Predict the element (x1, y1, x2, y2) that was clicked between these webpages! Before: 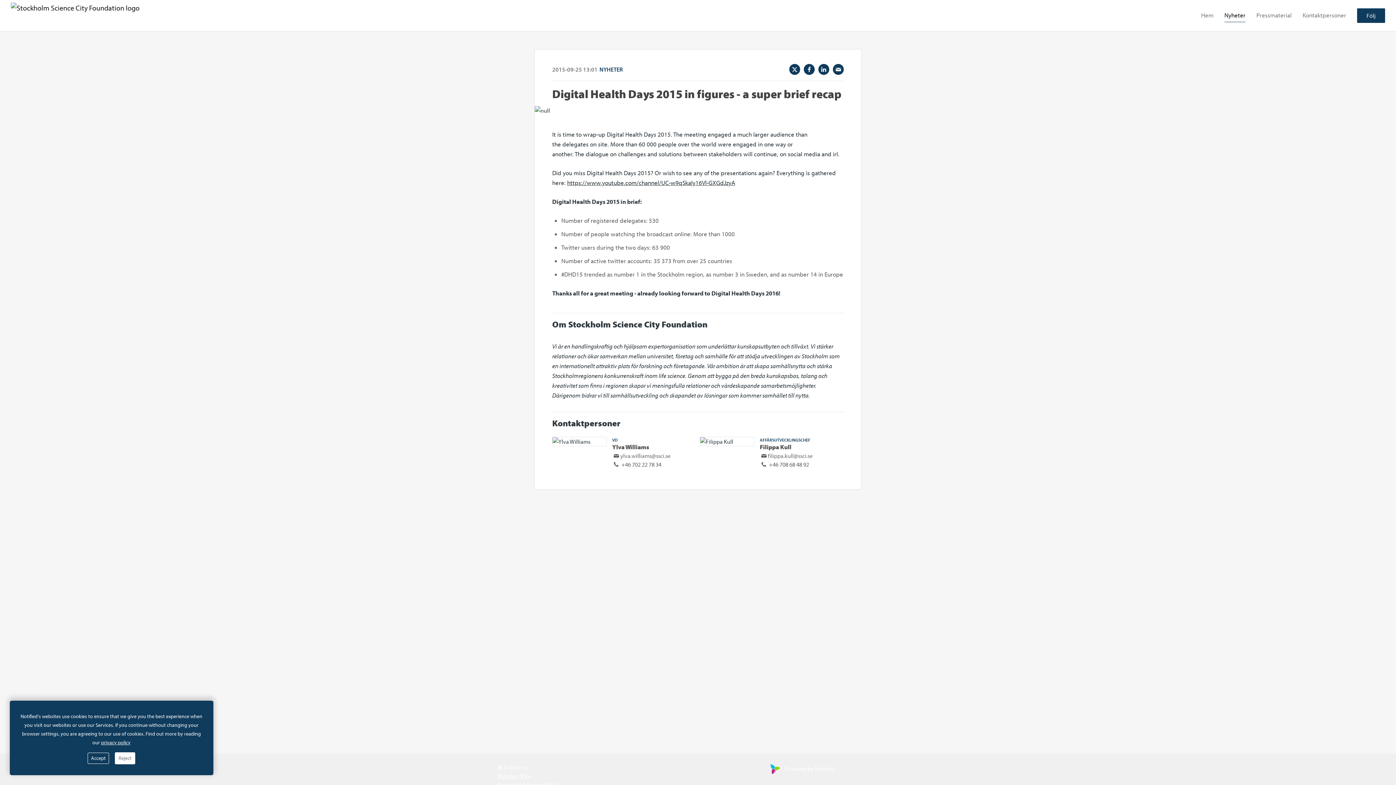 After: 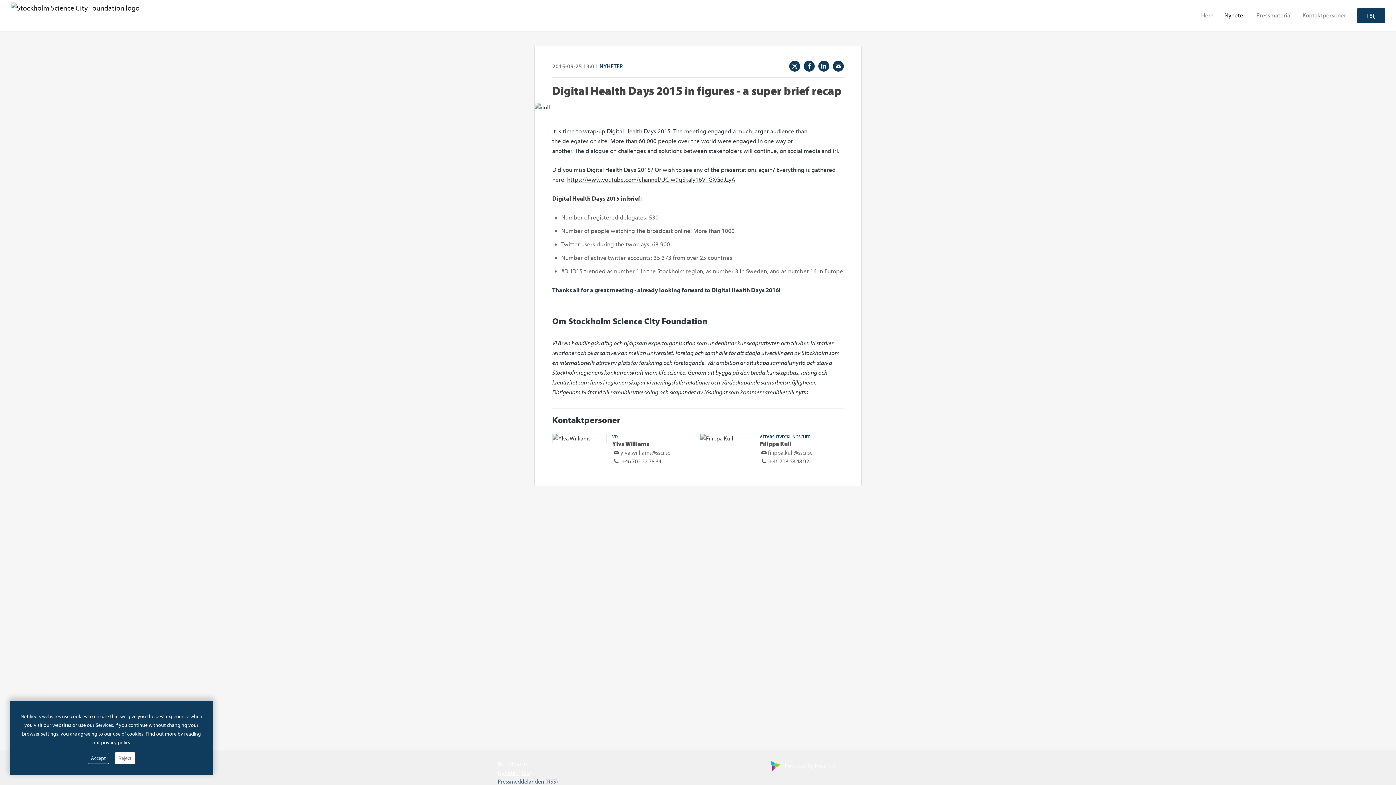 Action: label: Pressmeddelanden (RSS) bbox: (497, 781, 558, 788)